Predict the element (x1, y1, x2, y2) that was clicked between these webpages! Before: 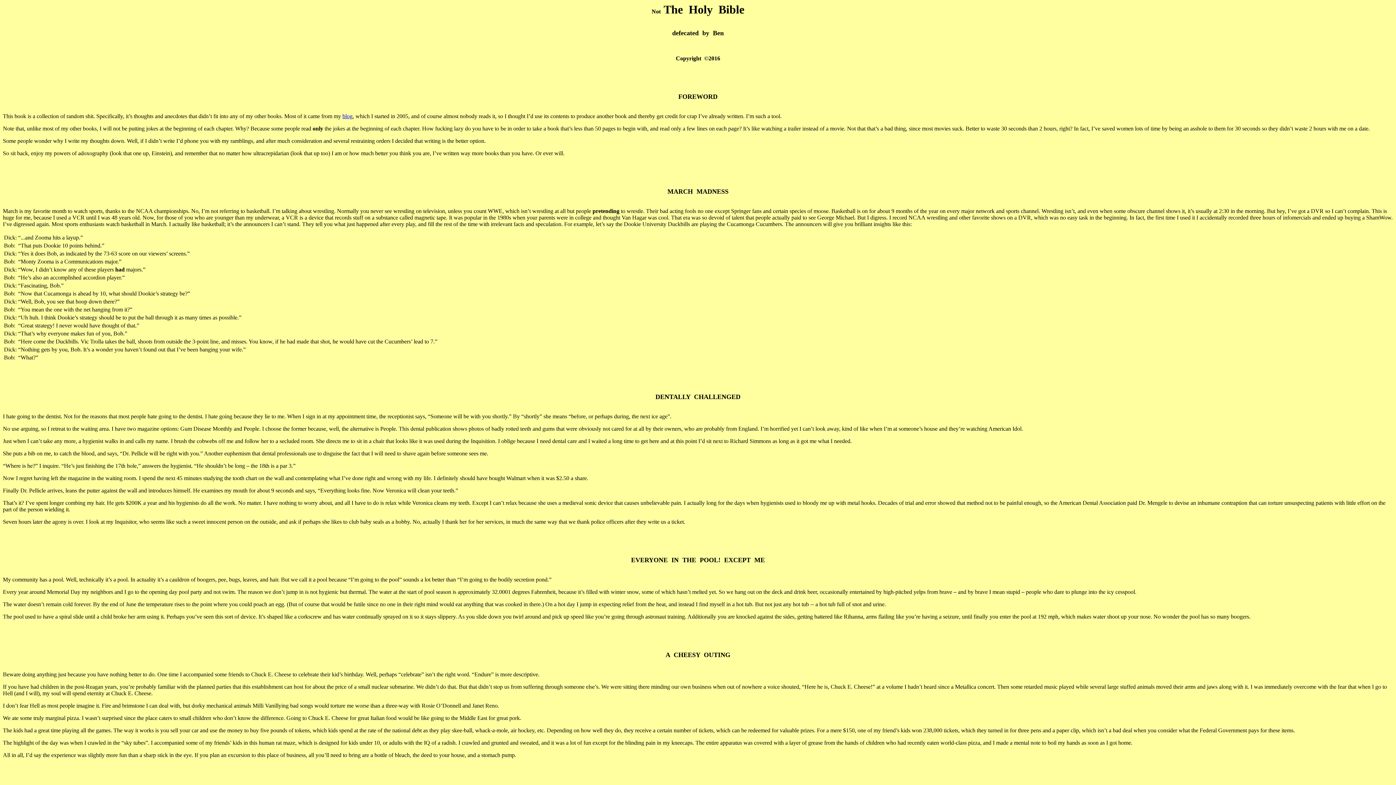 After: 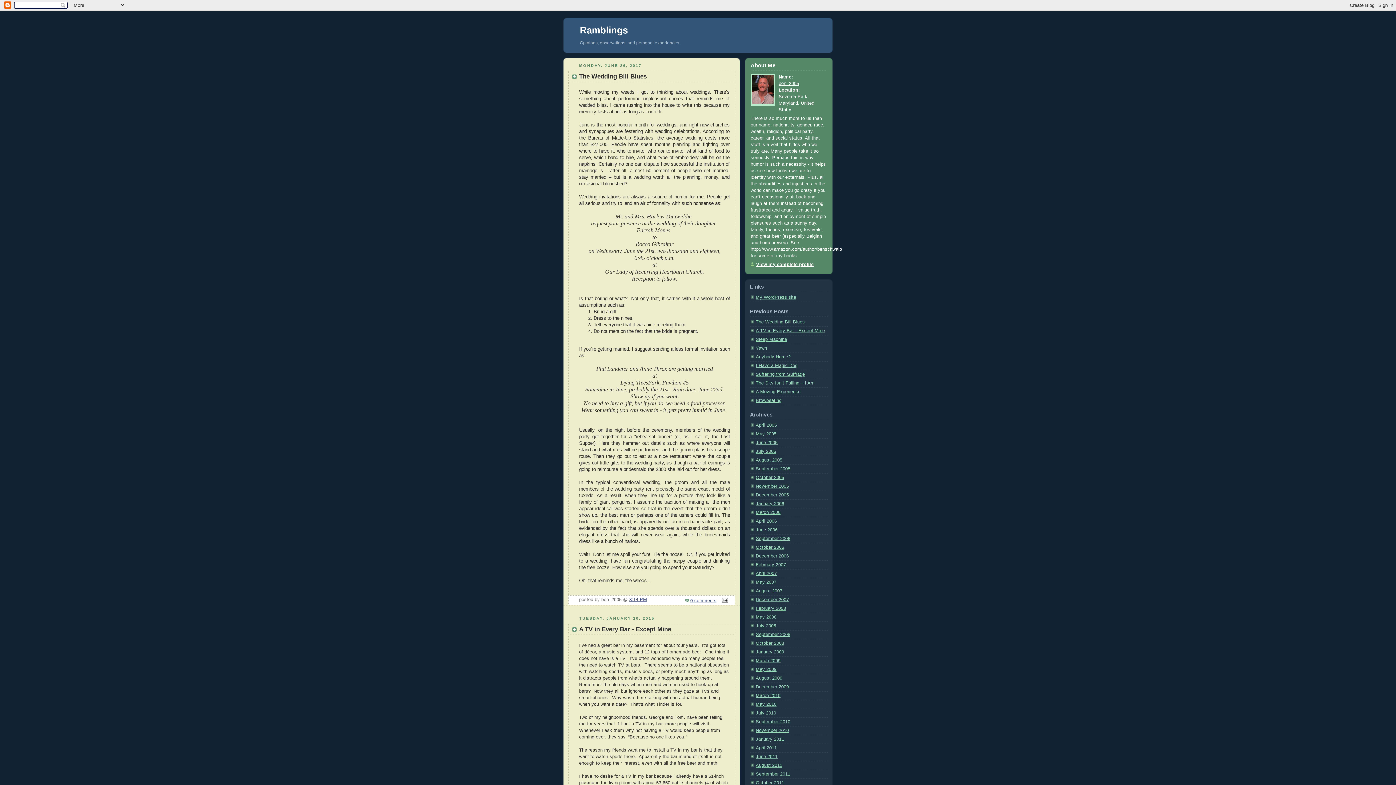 Action: label: blog bbox: (342, 113, 352, 119)